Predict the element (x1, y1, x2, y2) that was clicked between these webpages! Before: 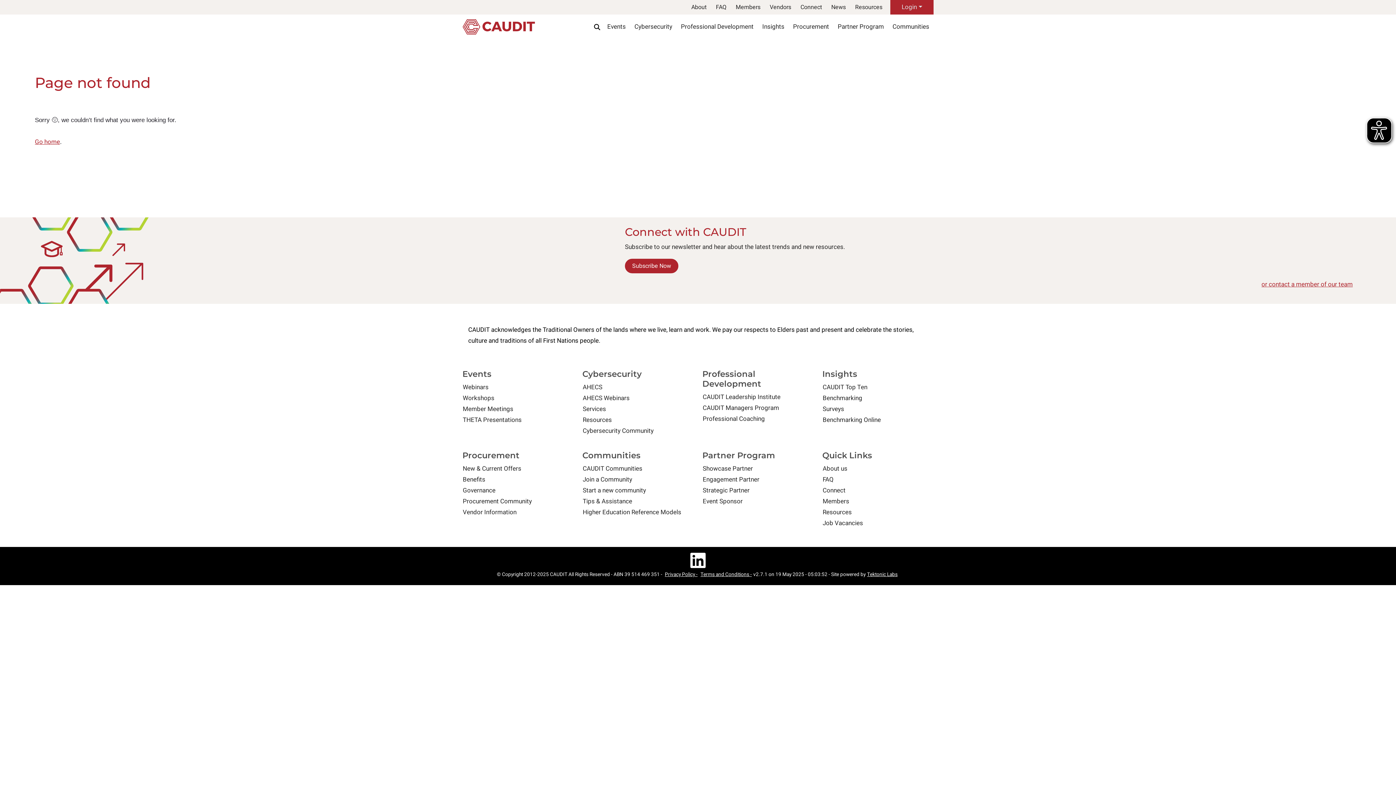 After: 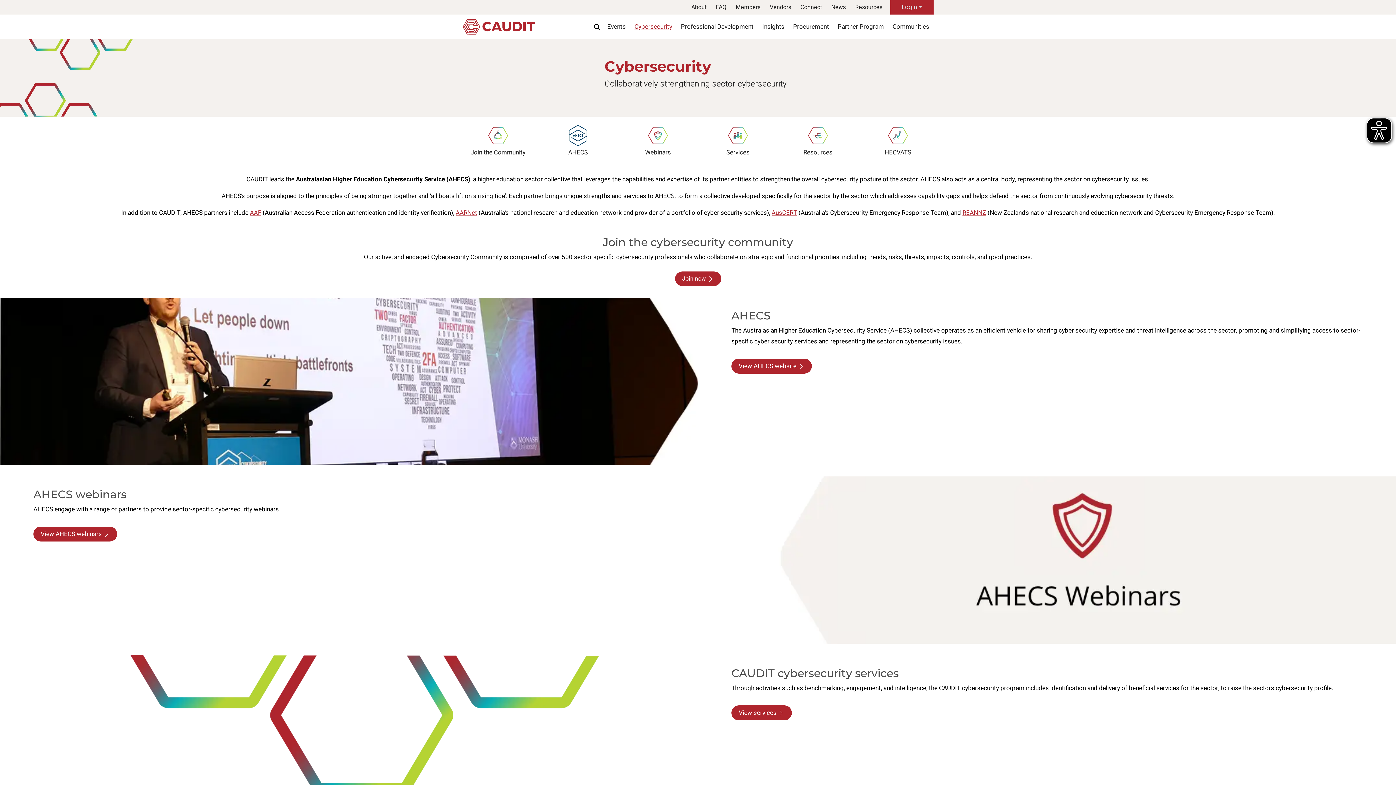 Action: bbox: (634, 17, 672, 36) label: Cybersecurity